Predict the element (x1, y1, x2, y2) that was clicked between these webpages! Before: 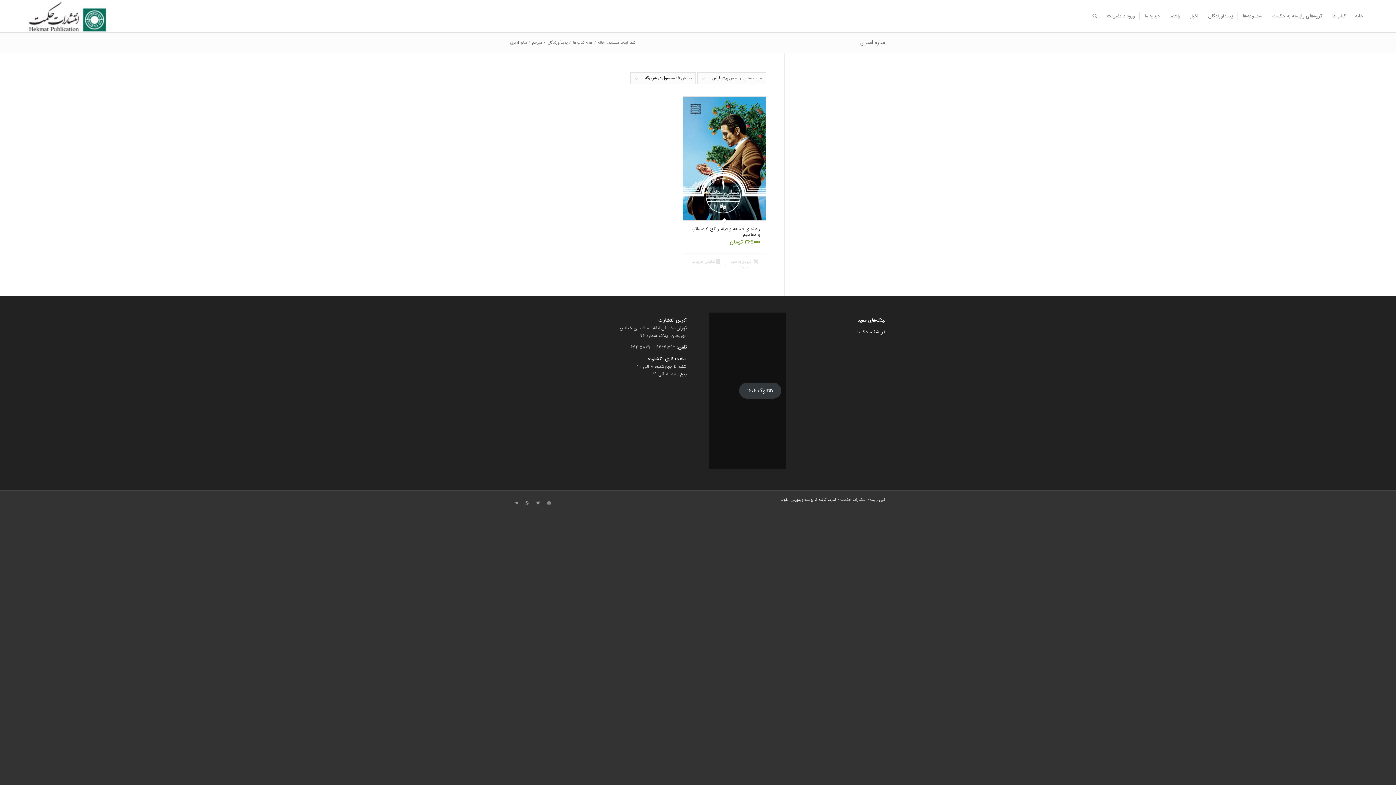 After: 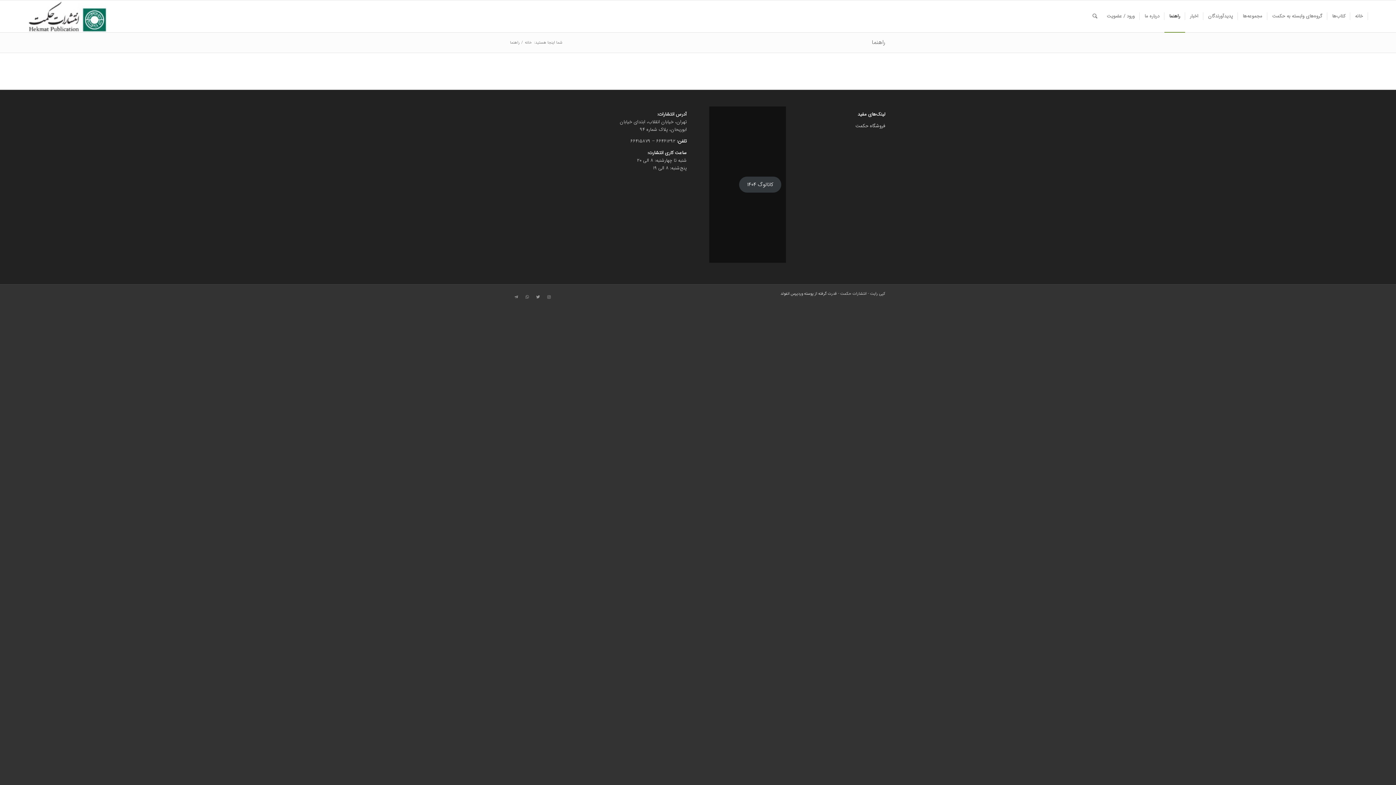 Action: bbox: (1164, 0, 1185, 32) label: راهنما